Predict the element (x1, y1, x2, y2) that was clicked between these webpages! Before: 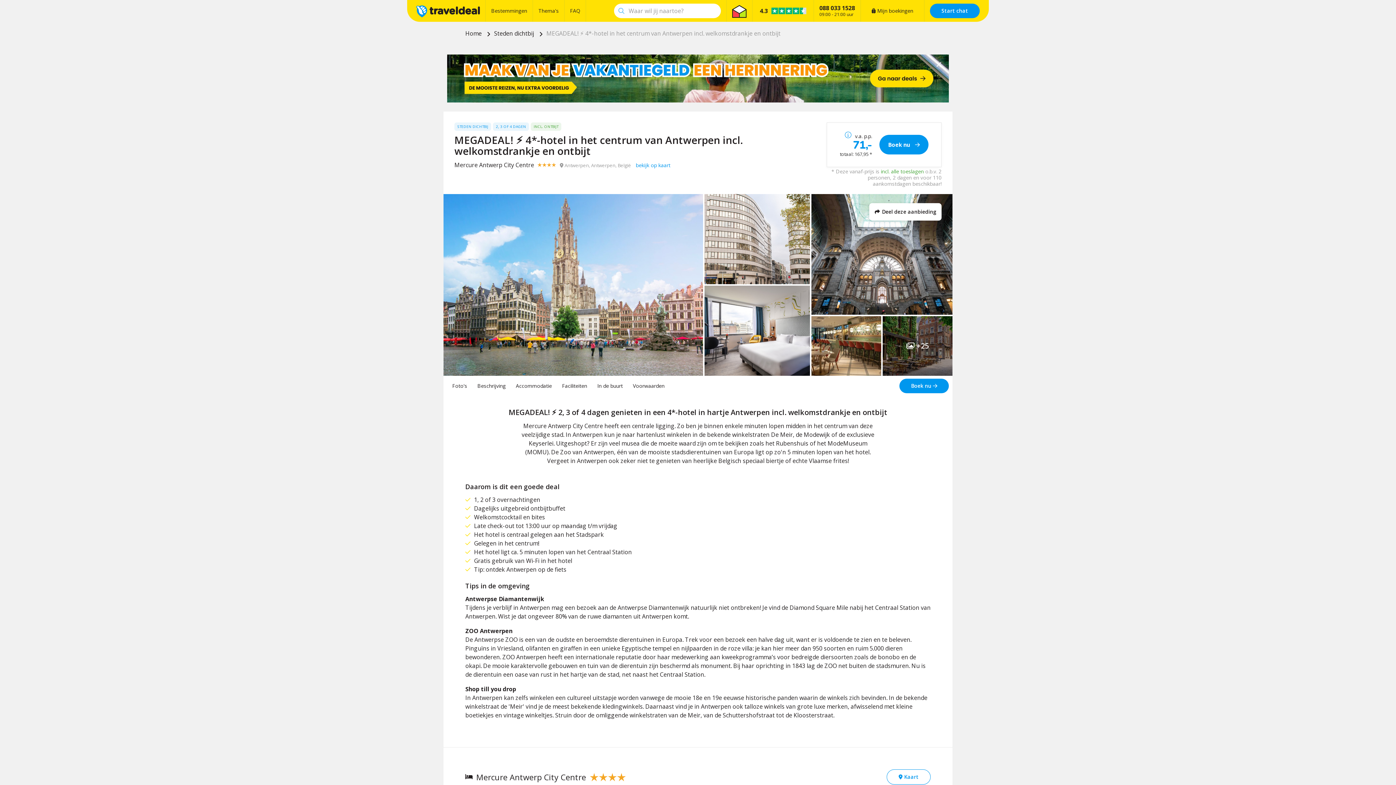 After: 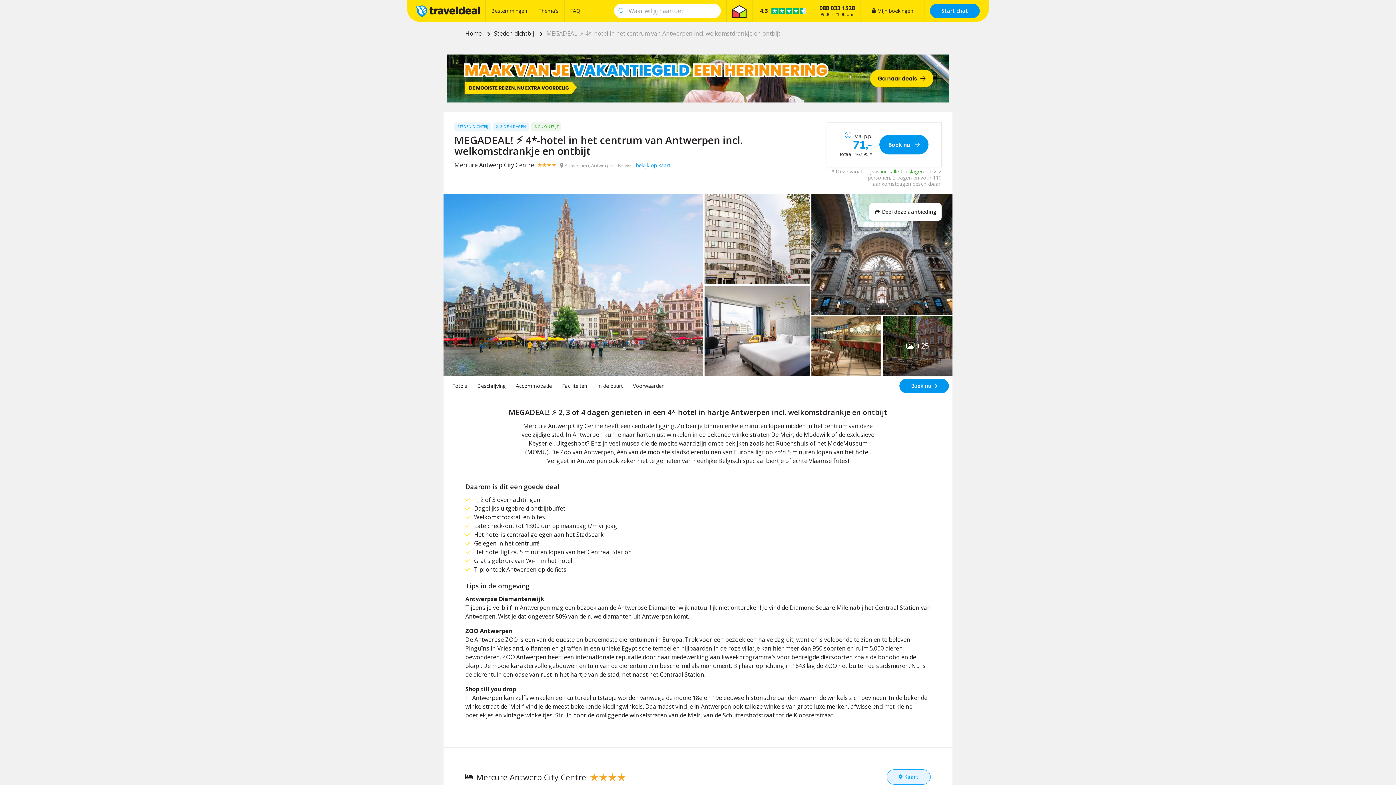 Action: label:  Kaart bbox: (886, 769, 930, 784)